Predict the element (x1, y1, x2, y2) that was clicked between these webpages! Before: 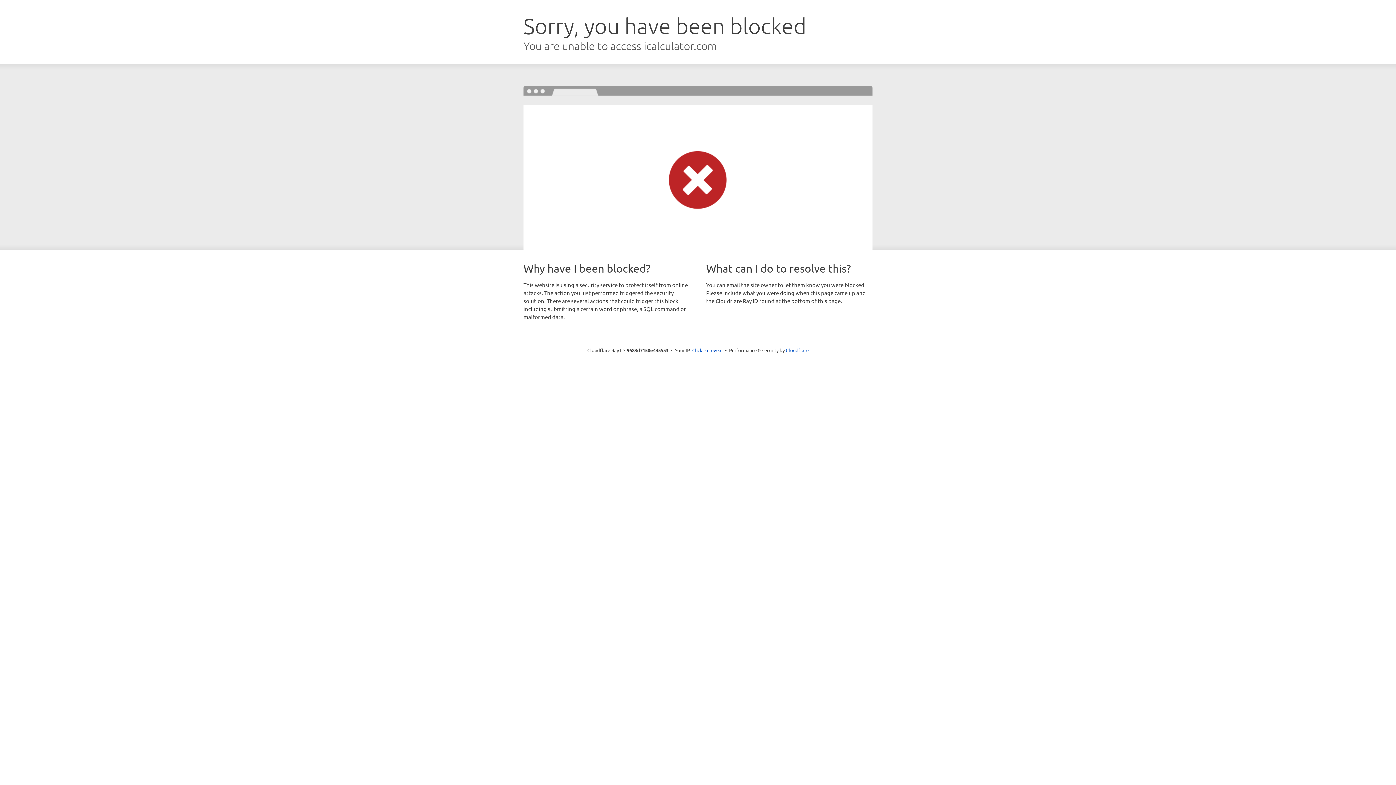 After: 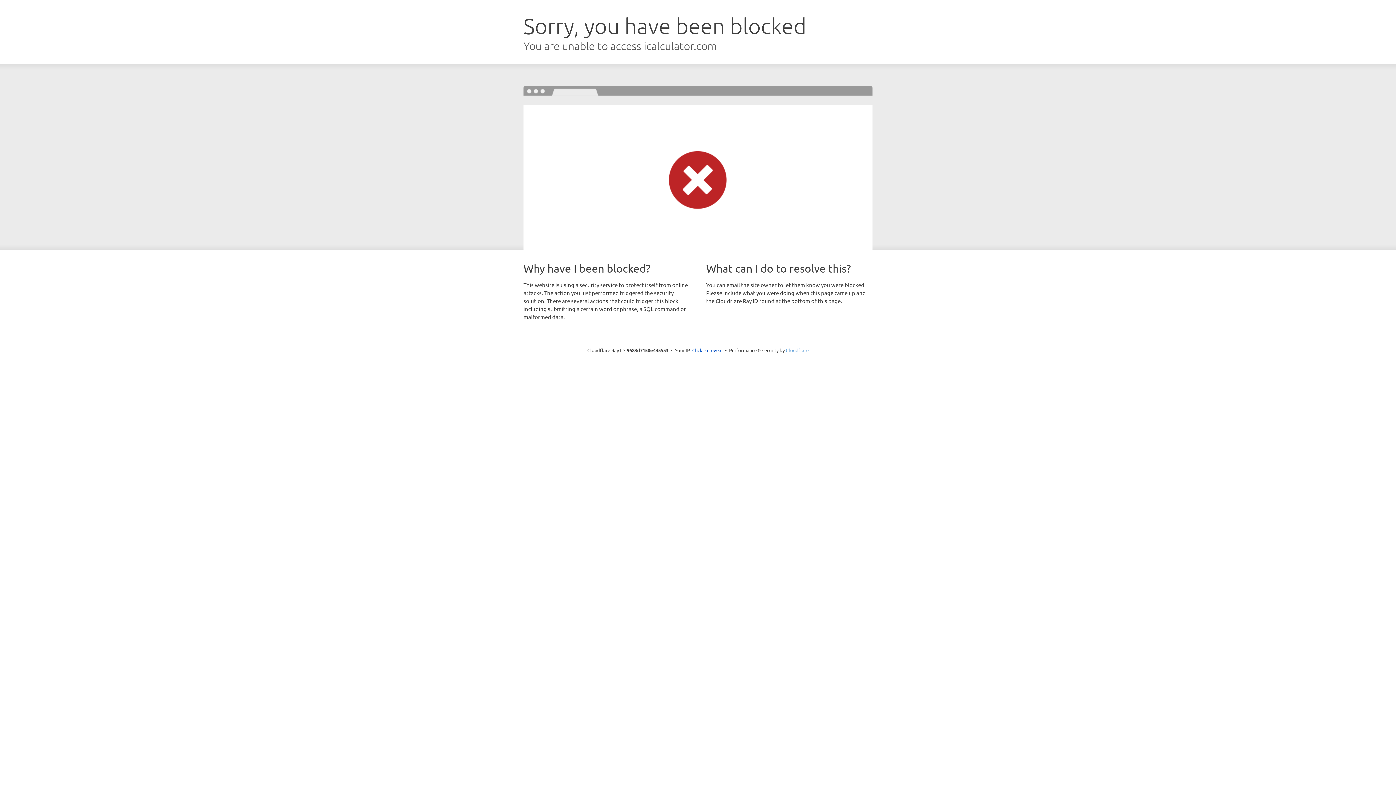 Action: label: Cloudflare bbox: (786, 347, 808, 353)